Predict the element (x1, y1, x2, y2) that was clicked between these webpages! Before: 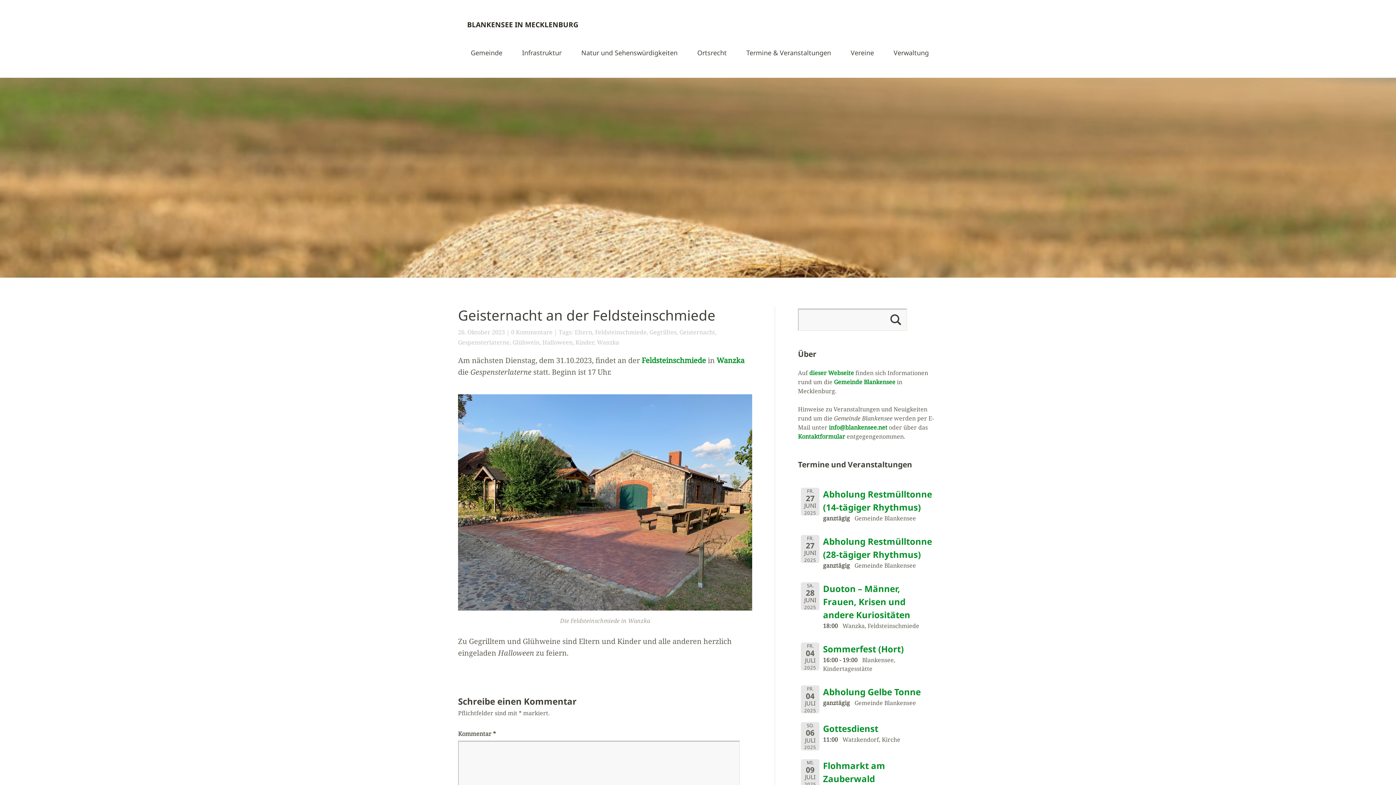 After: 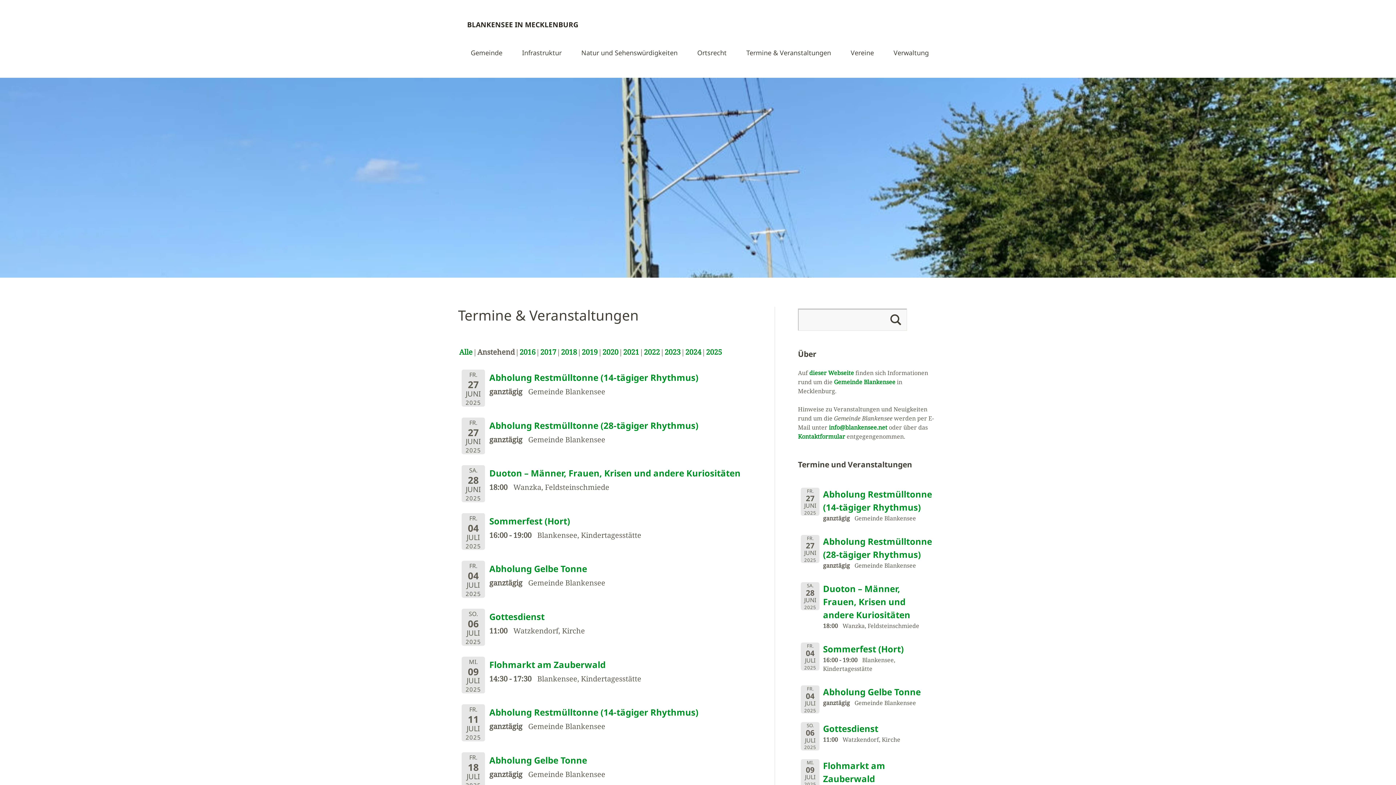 Action: label: Termine & Veranstaltungen bbox: (746, 49, 831, 62)